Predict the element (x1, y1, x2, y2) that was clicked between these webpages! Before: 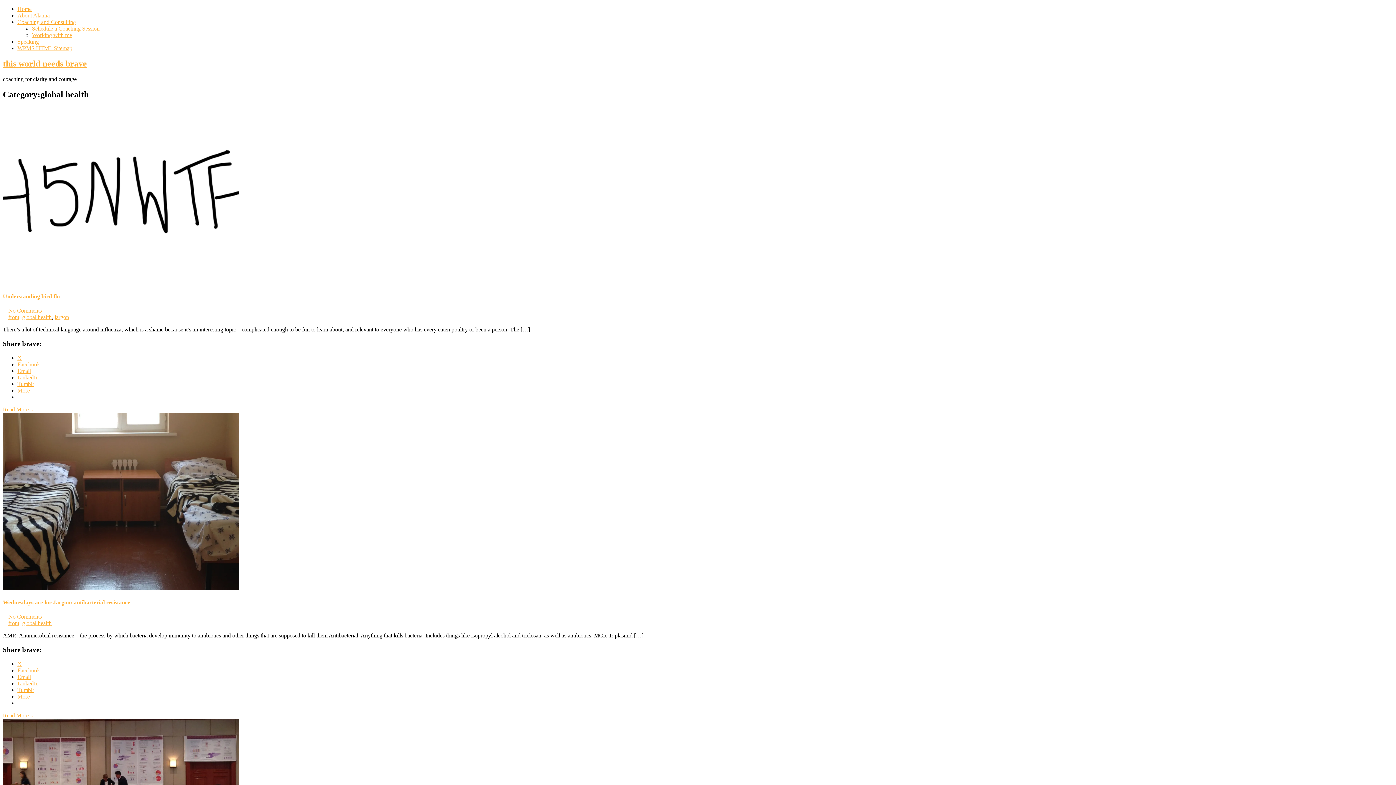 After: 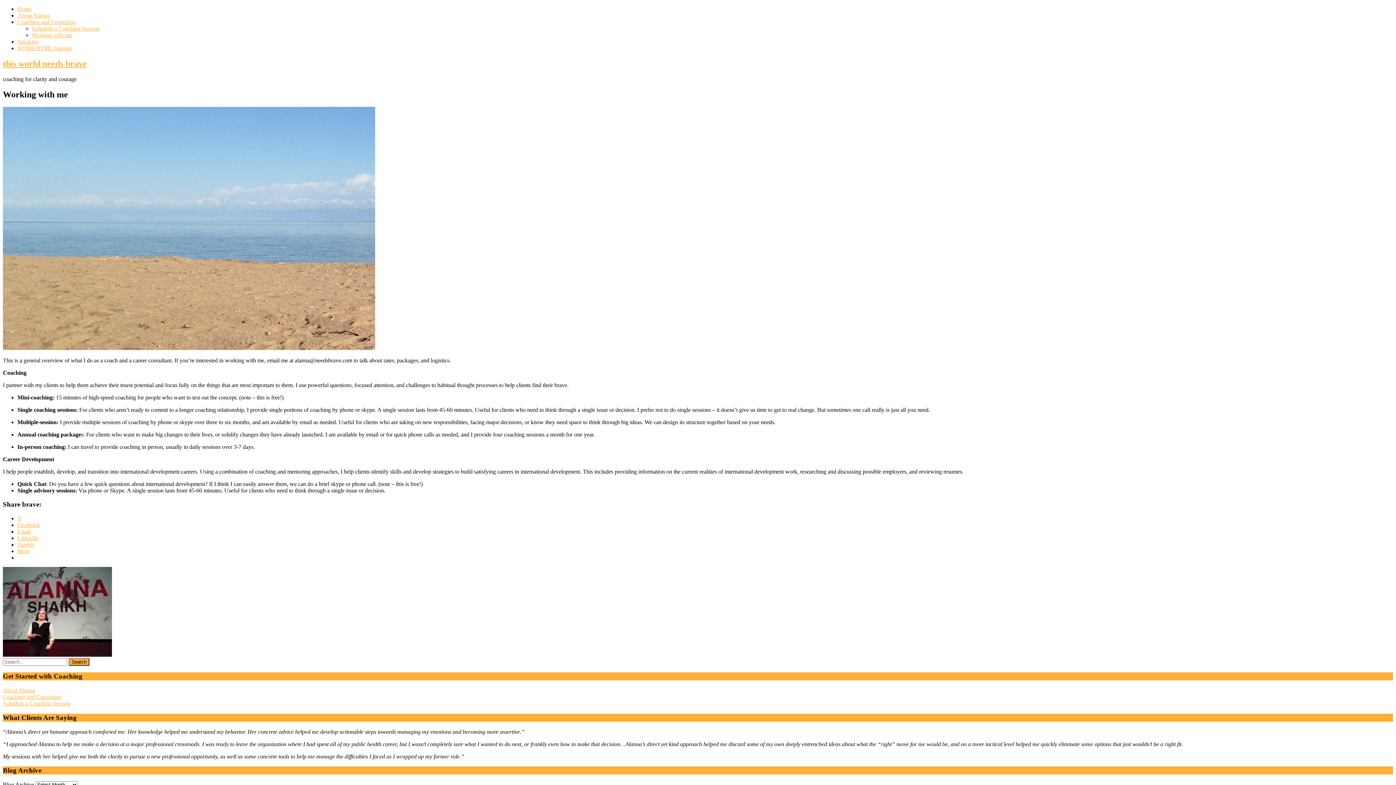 Action: bbox: (32, 32, 72, 38) label: Working with me